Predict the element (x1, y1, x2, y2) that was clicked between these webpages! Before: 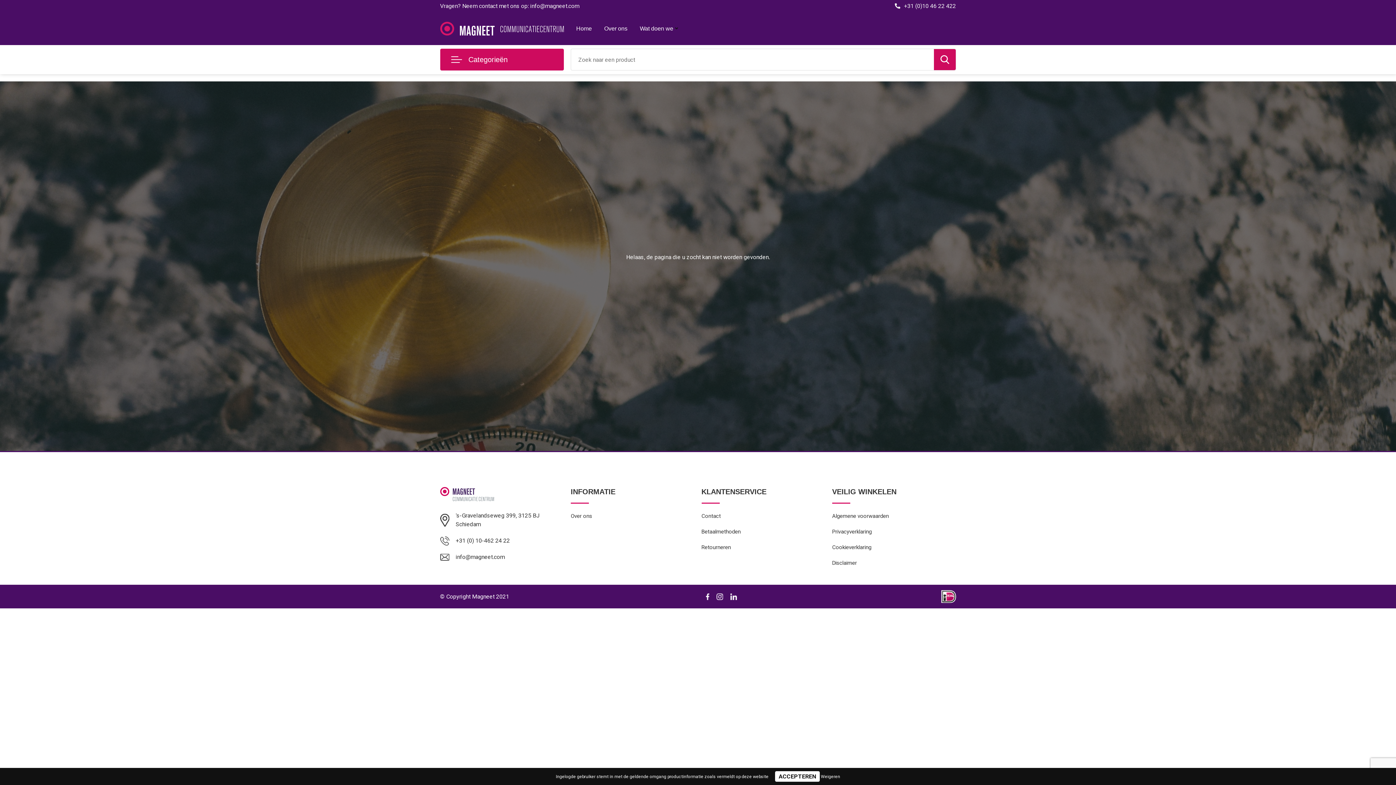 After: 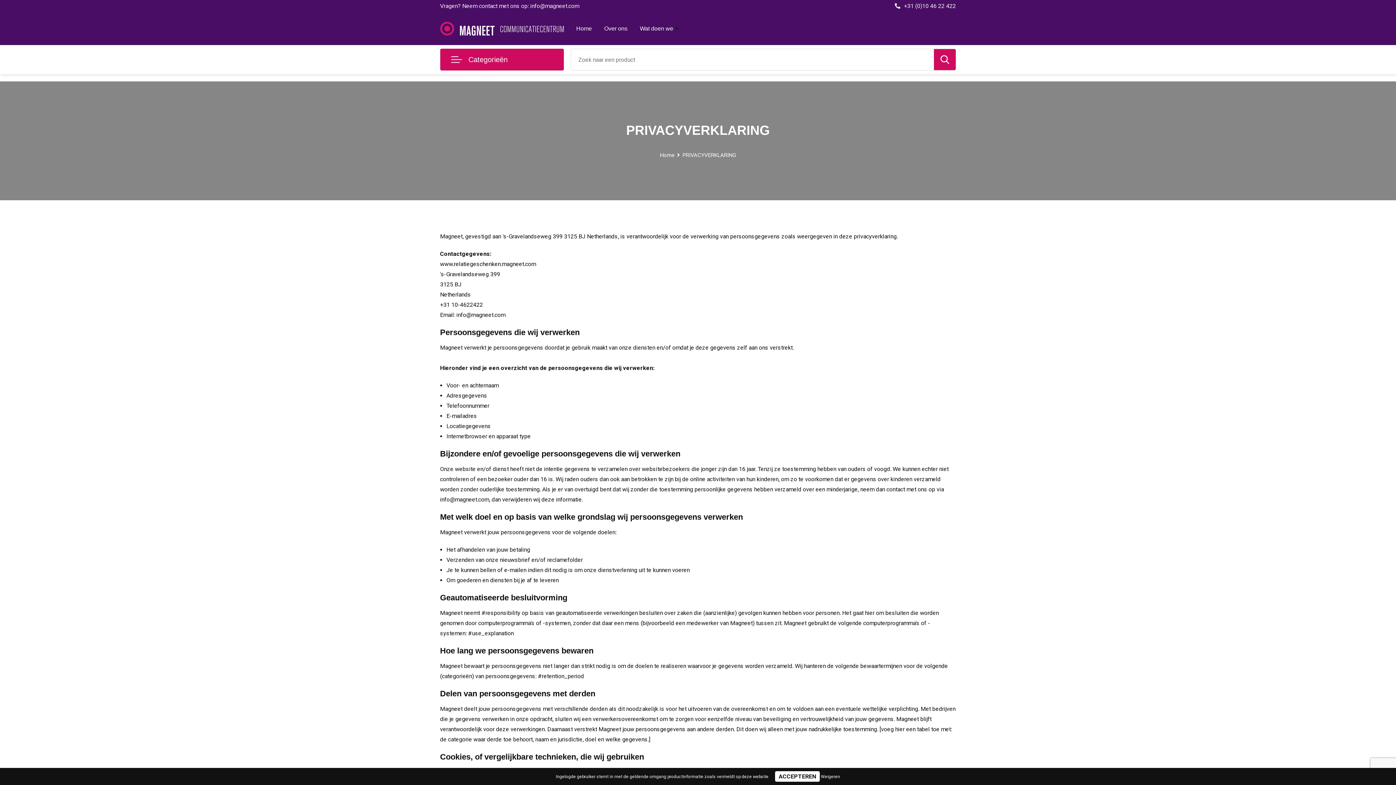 Action: label: Privacyverklaring bbox: (832, 526, 956, 536)